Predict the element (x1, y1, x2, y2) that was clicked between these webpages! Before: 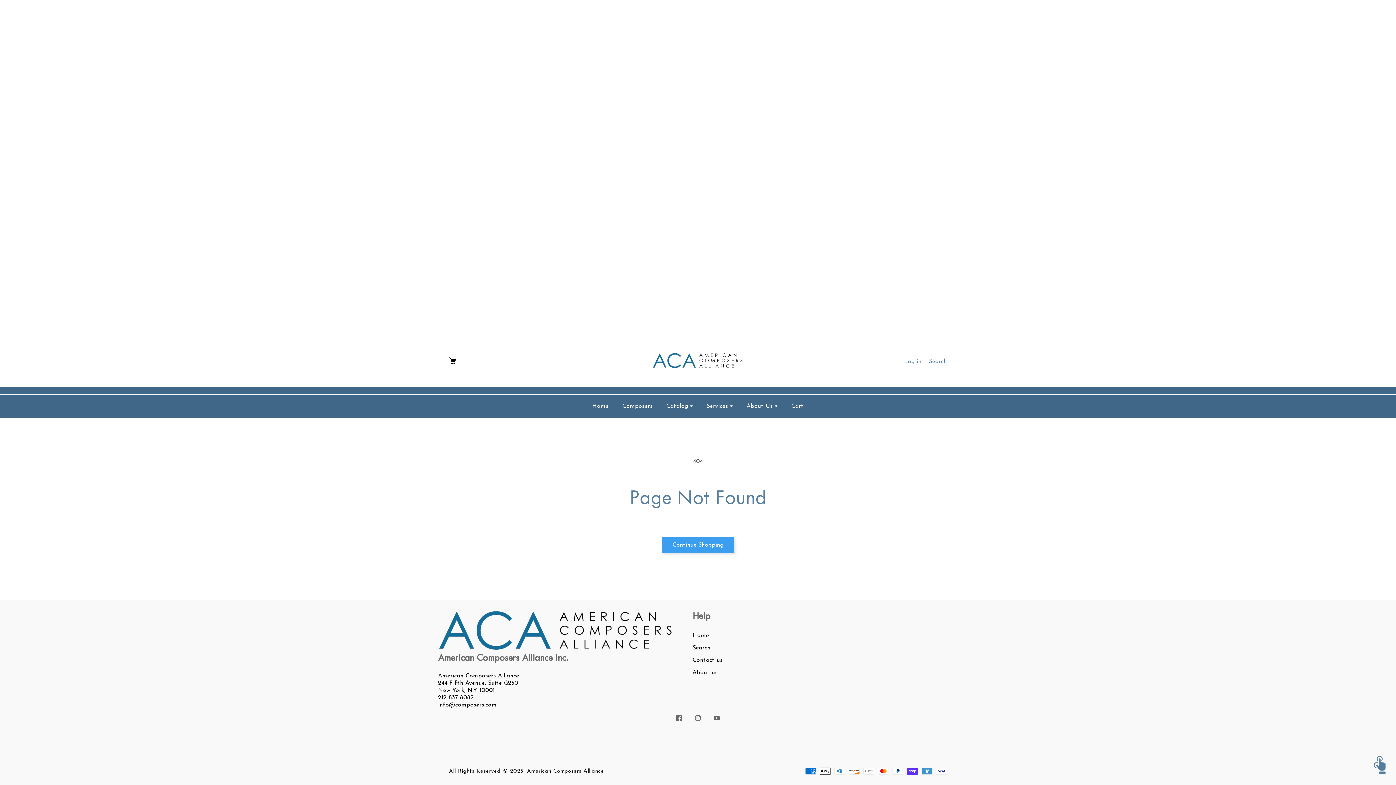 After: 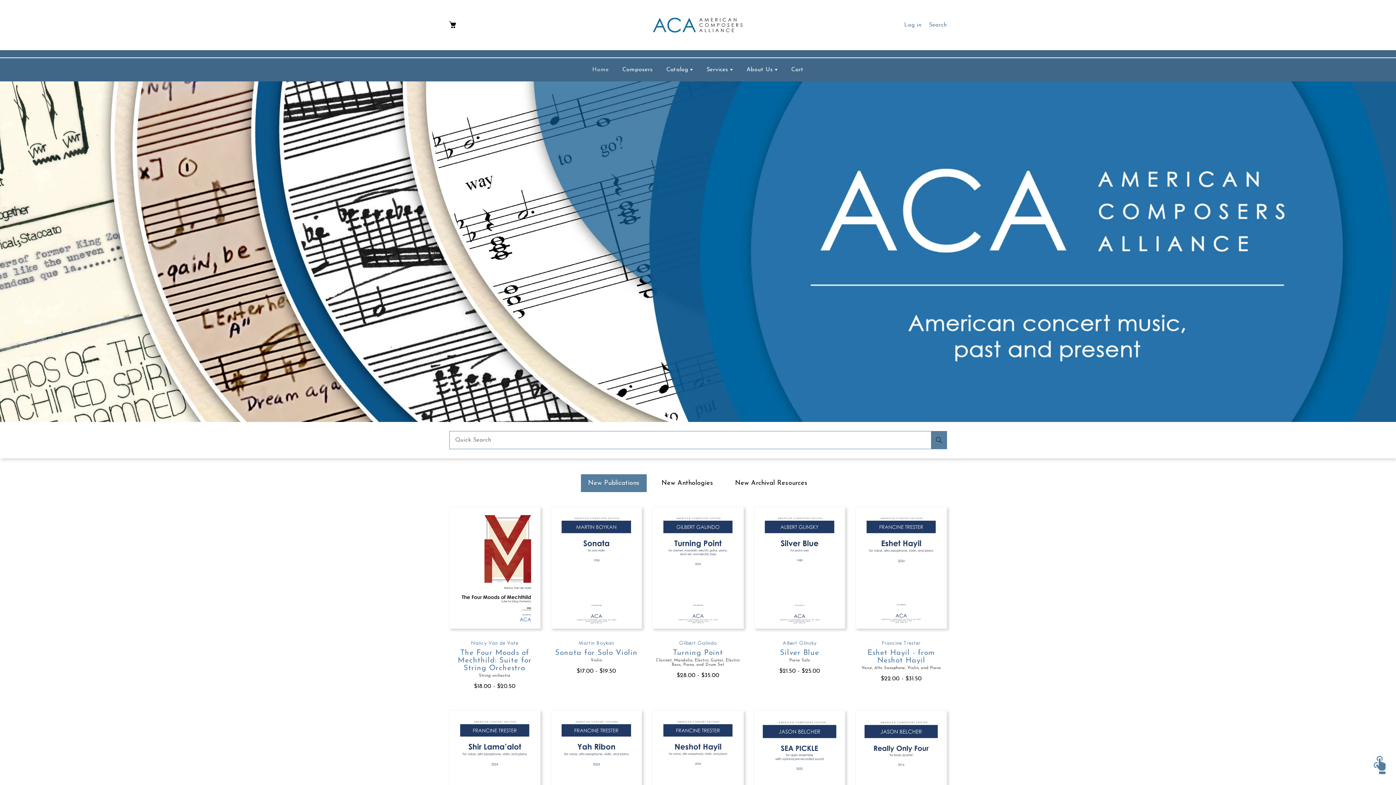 Action: bbox: (692, 630, 929, 641) label: Home